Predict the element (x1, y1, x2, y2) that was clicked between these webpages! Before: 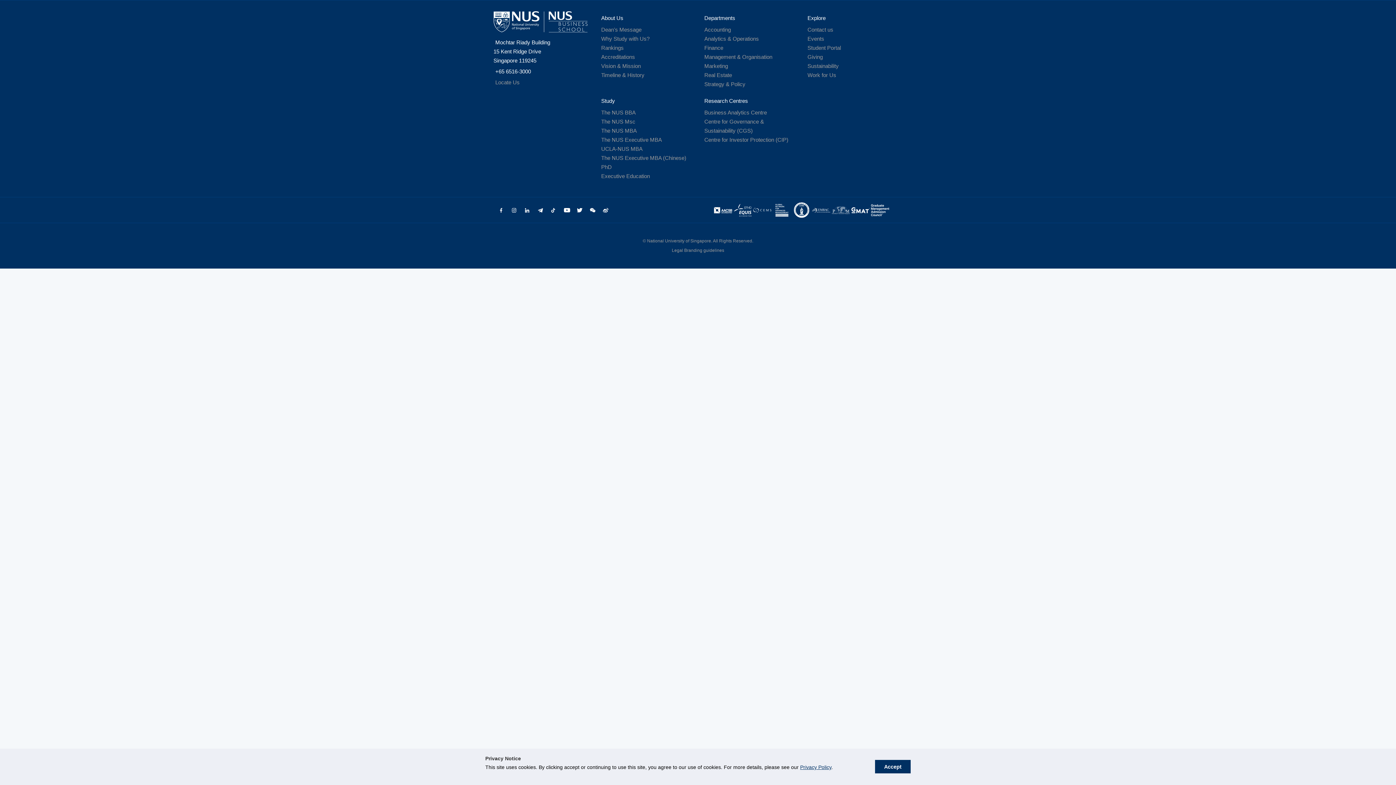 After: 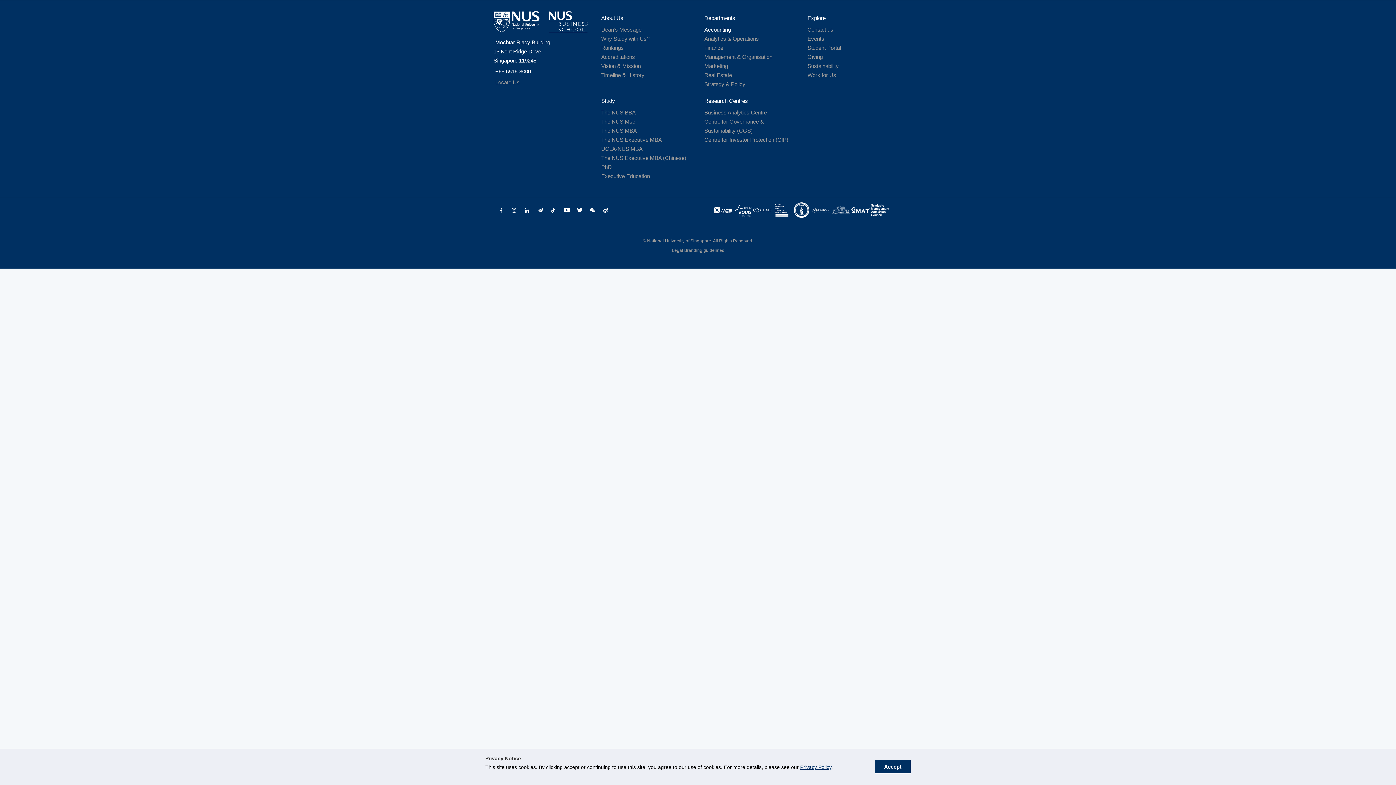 Action: label: Accounting bbox: (704, 26, 731, 32)